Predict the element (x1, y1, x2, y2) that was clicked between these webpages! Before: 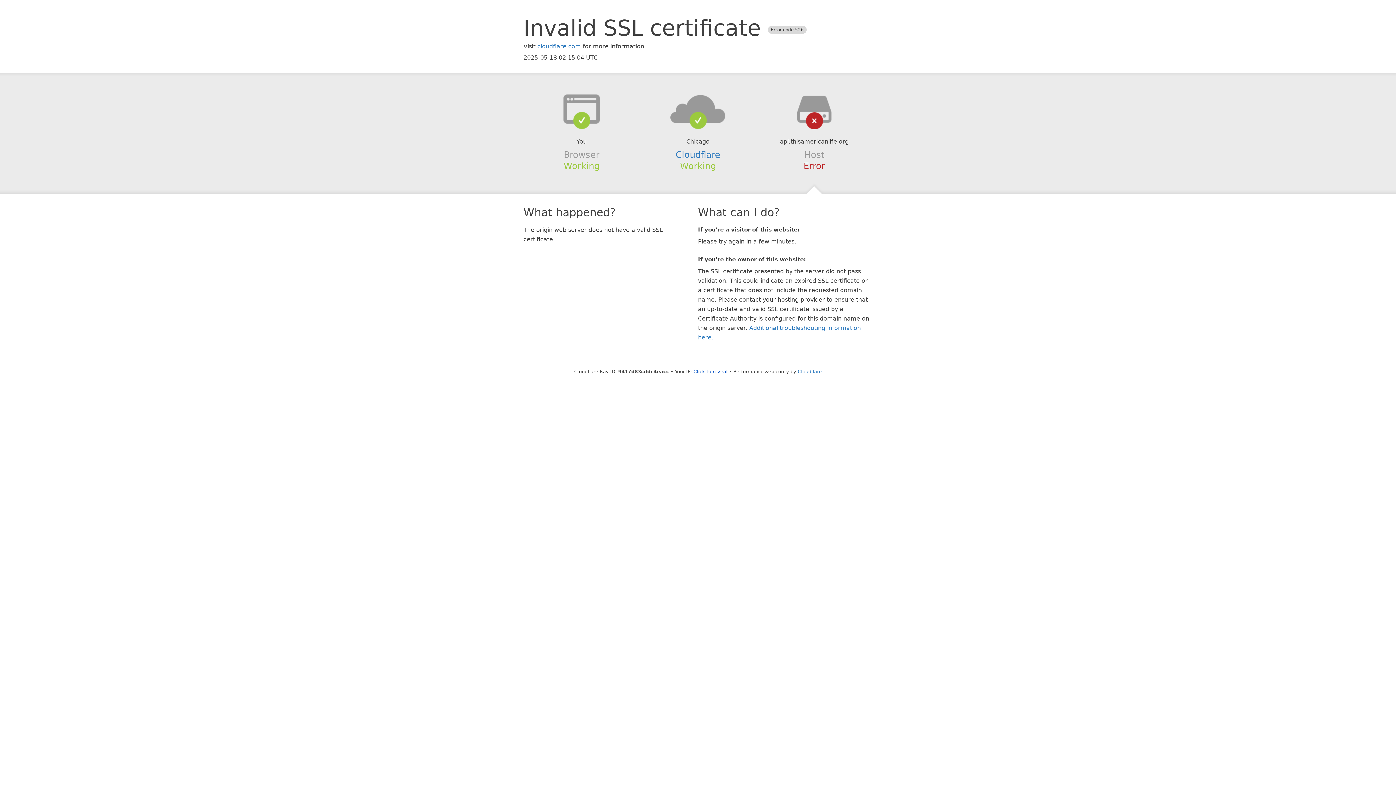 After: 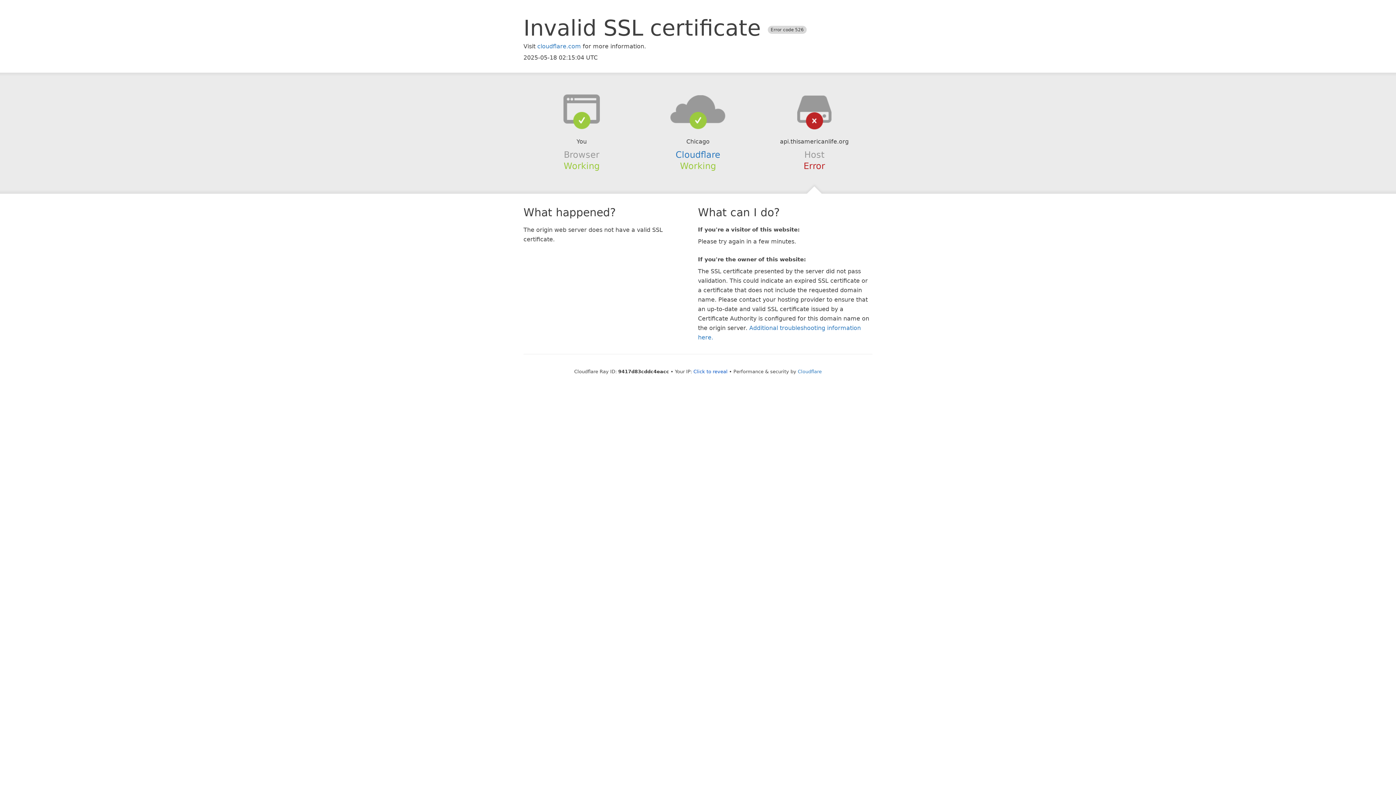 Action: bbox: (639, 94, 756, 123)